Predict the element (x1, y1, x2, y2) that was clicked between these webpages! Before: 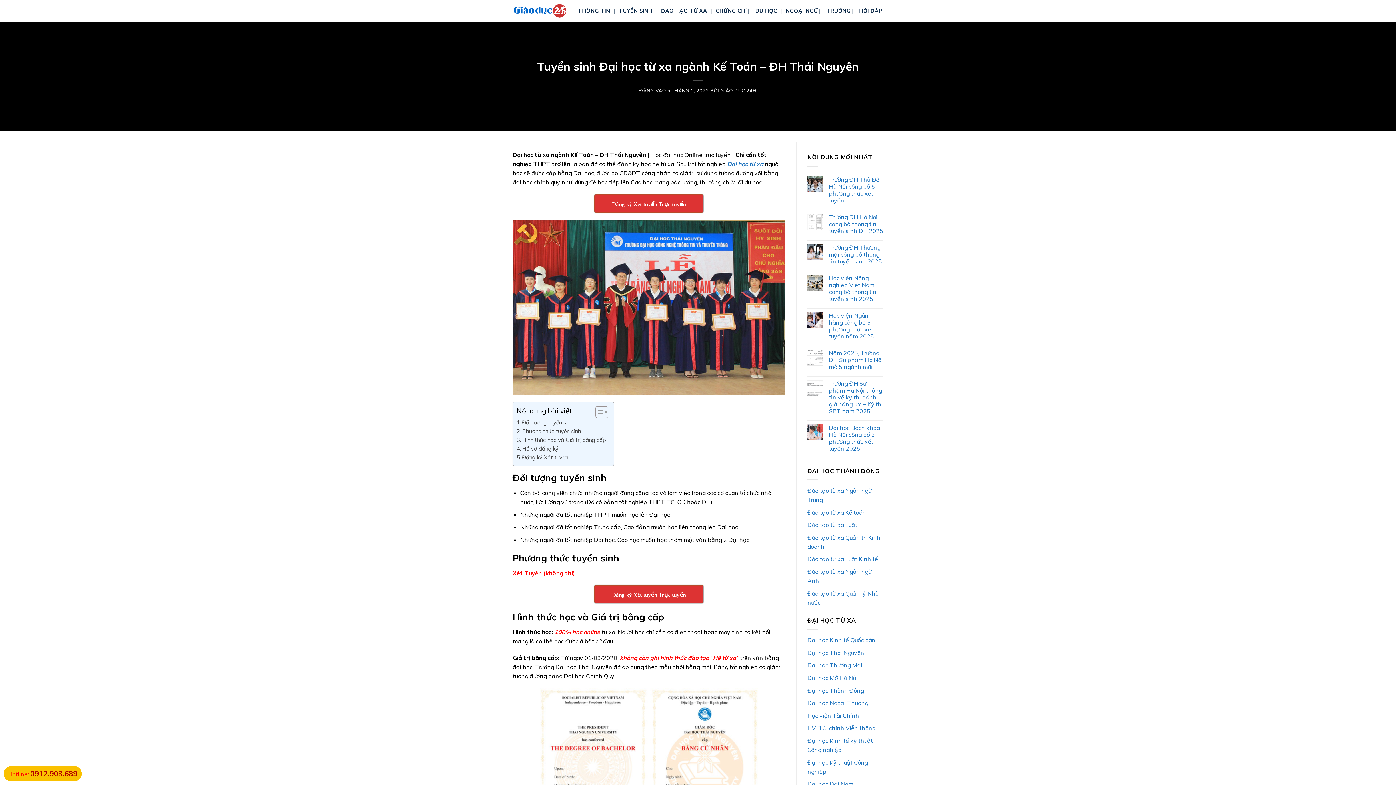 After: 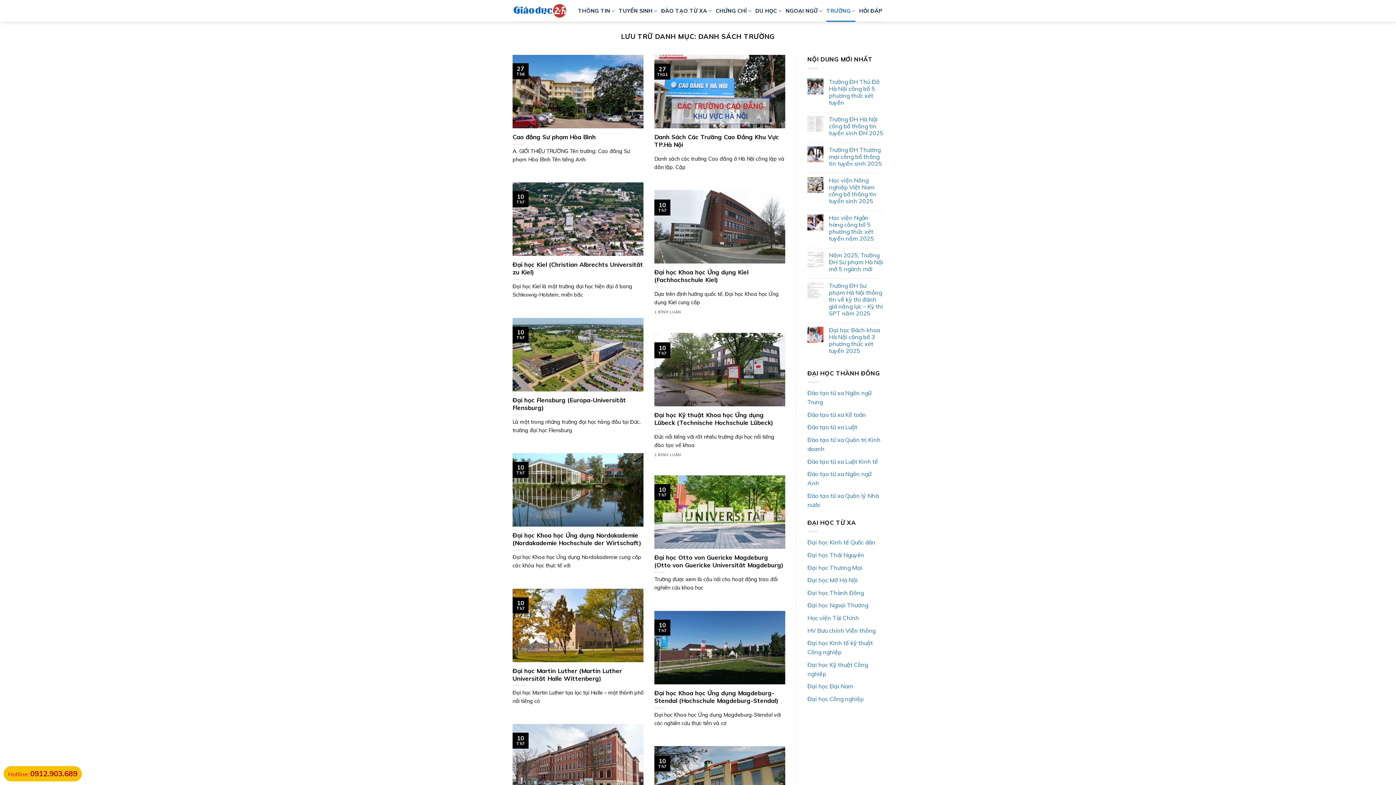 Action: bbox: (826, 0, 855, 21) label: TRƯỜNG